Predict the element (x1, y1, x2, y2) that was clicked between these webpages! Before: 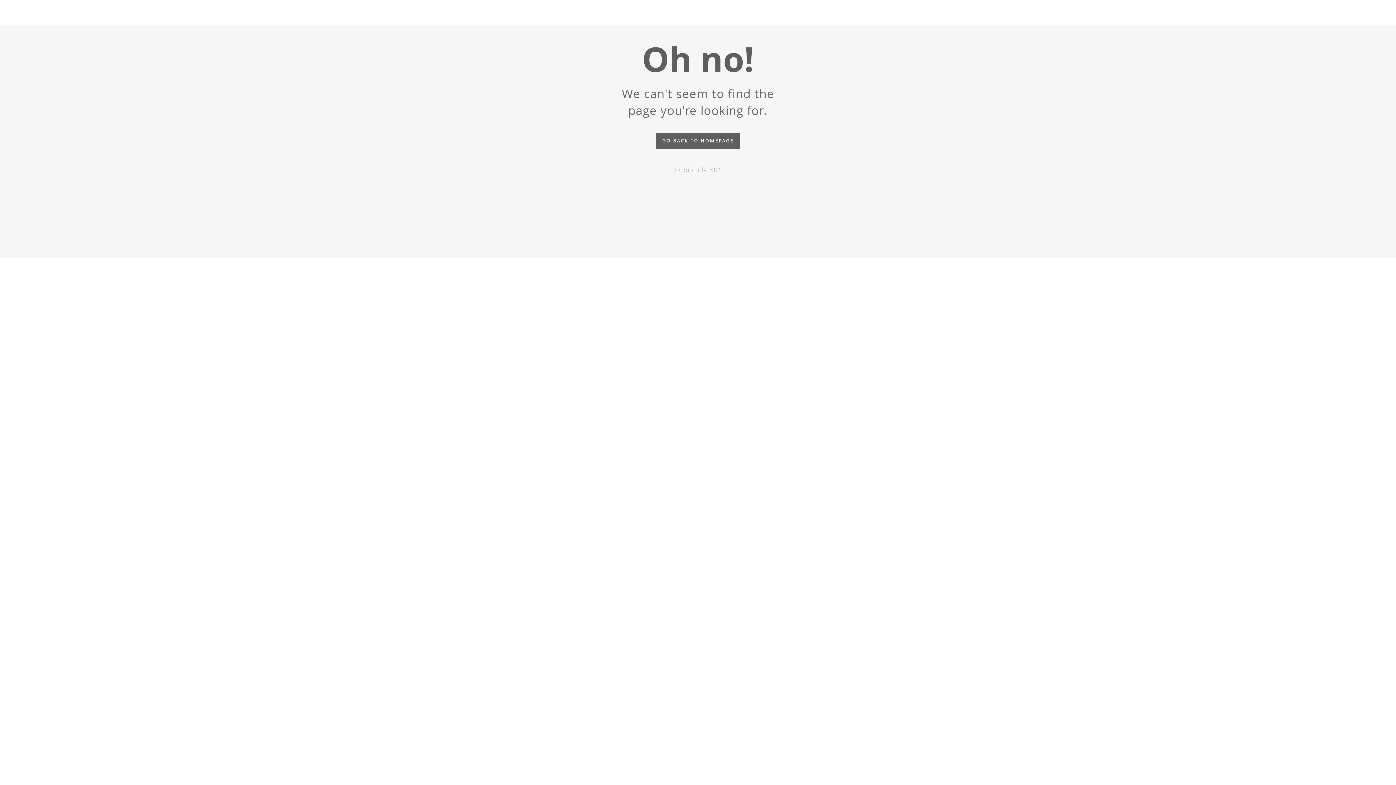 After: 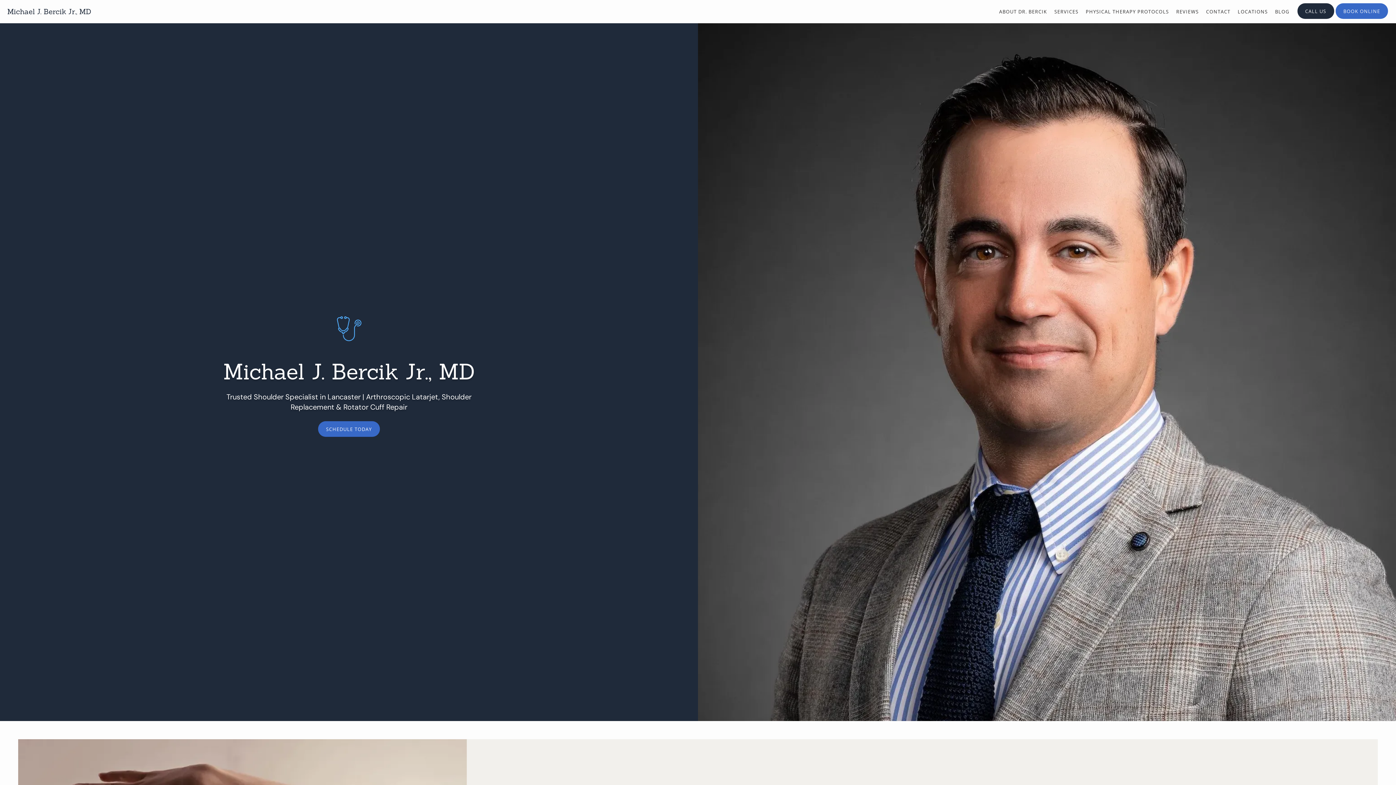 Action: label: GO BACK TO HOMEPAGE bbox: (656, 132, 740, 149)